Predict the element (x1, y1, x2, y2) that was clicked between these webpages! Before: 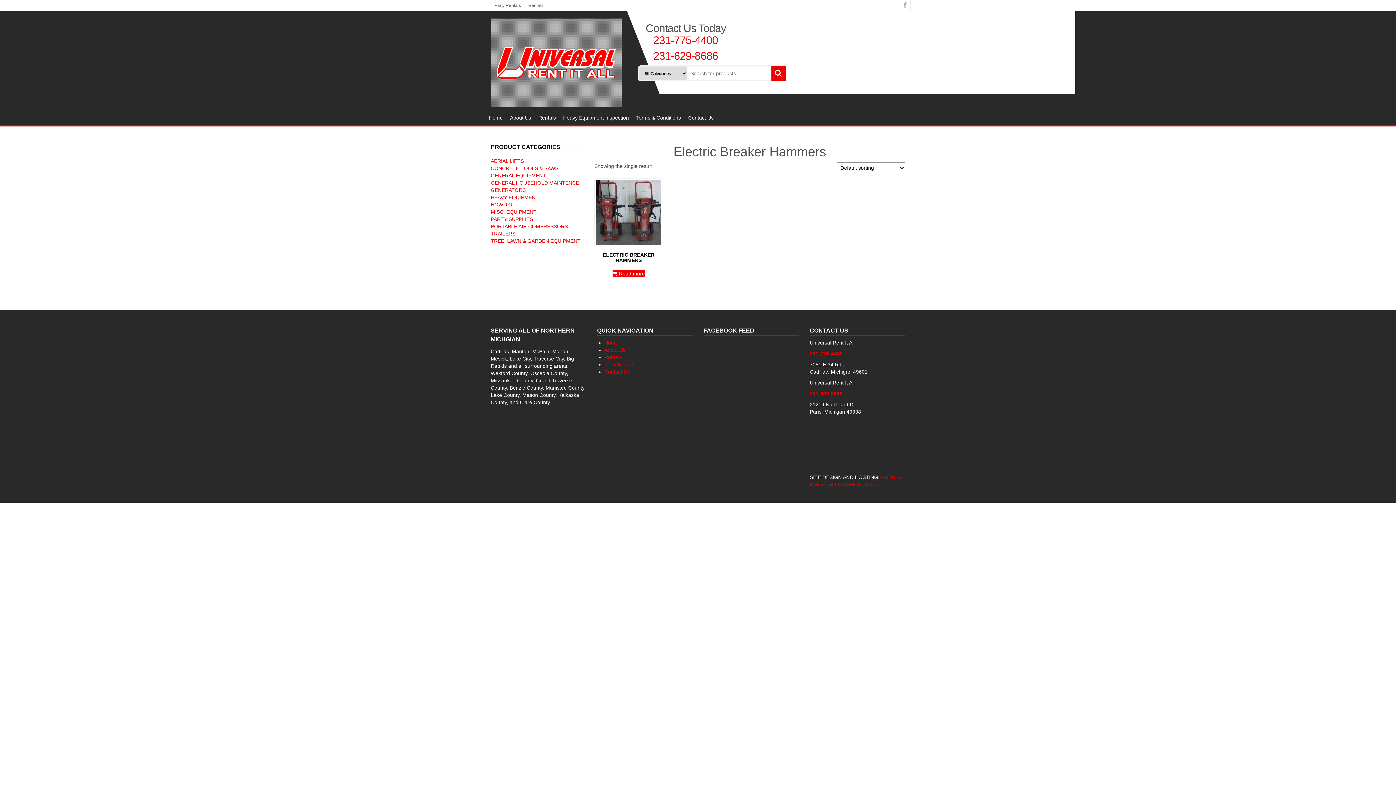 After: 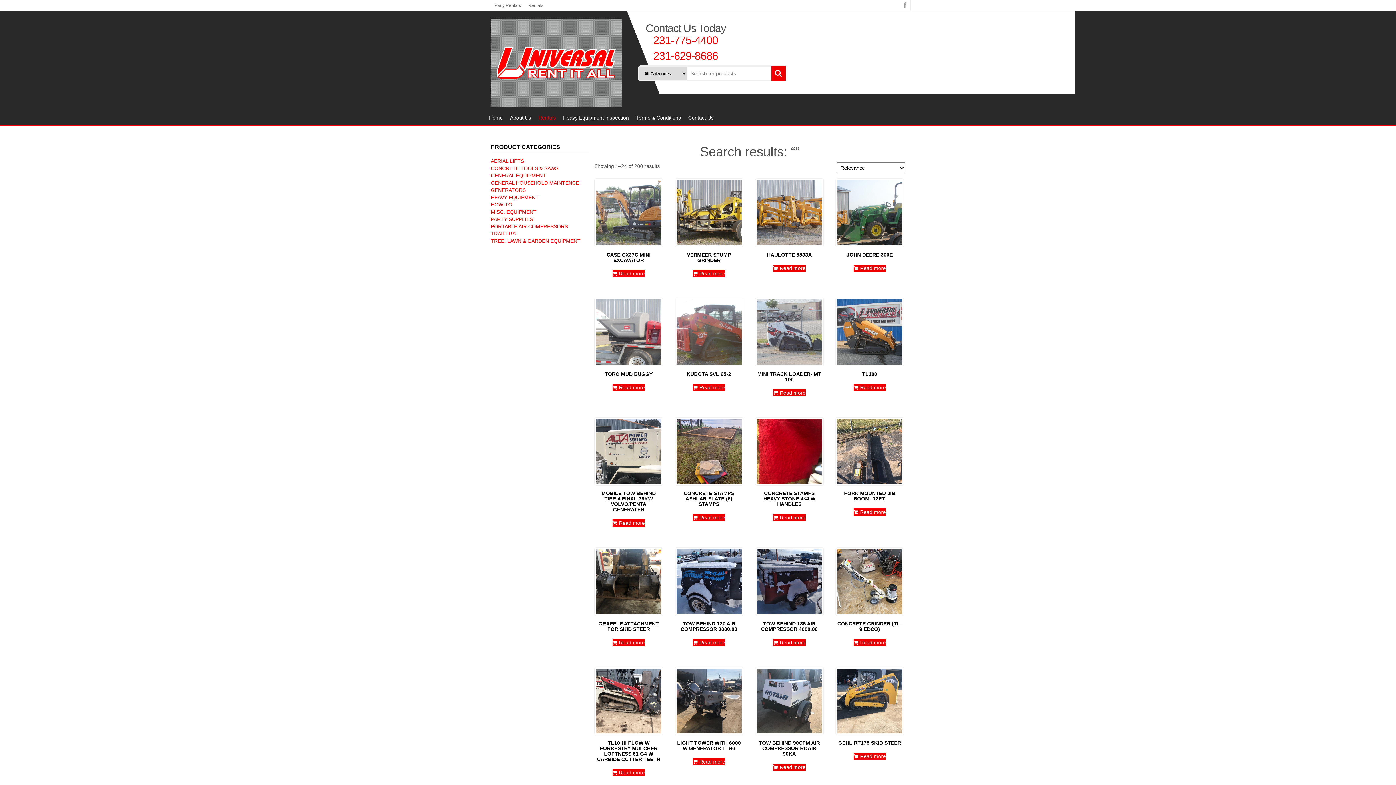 Action: bbox: (771, 66, 785, 80)